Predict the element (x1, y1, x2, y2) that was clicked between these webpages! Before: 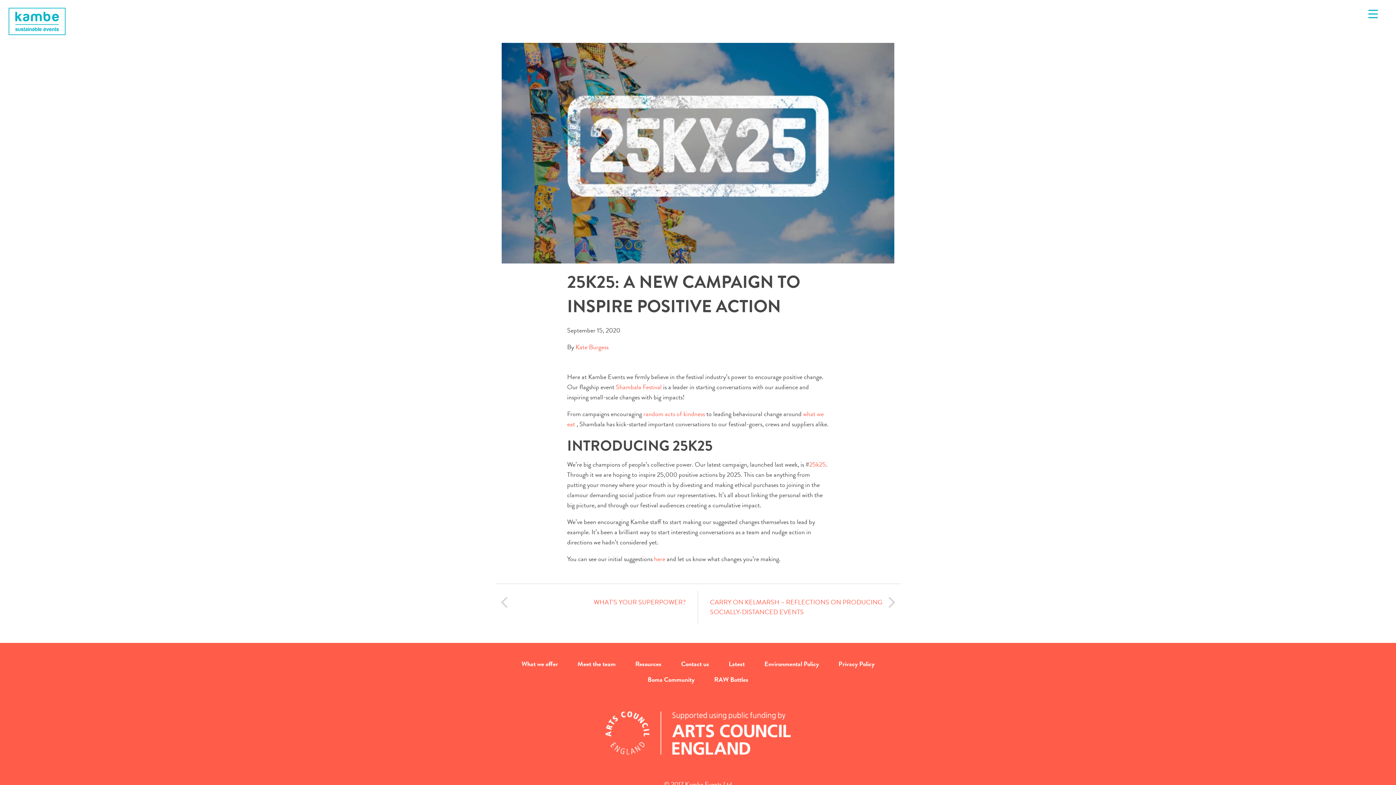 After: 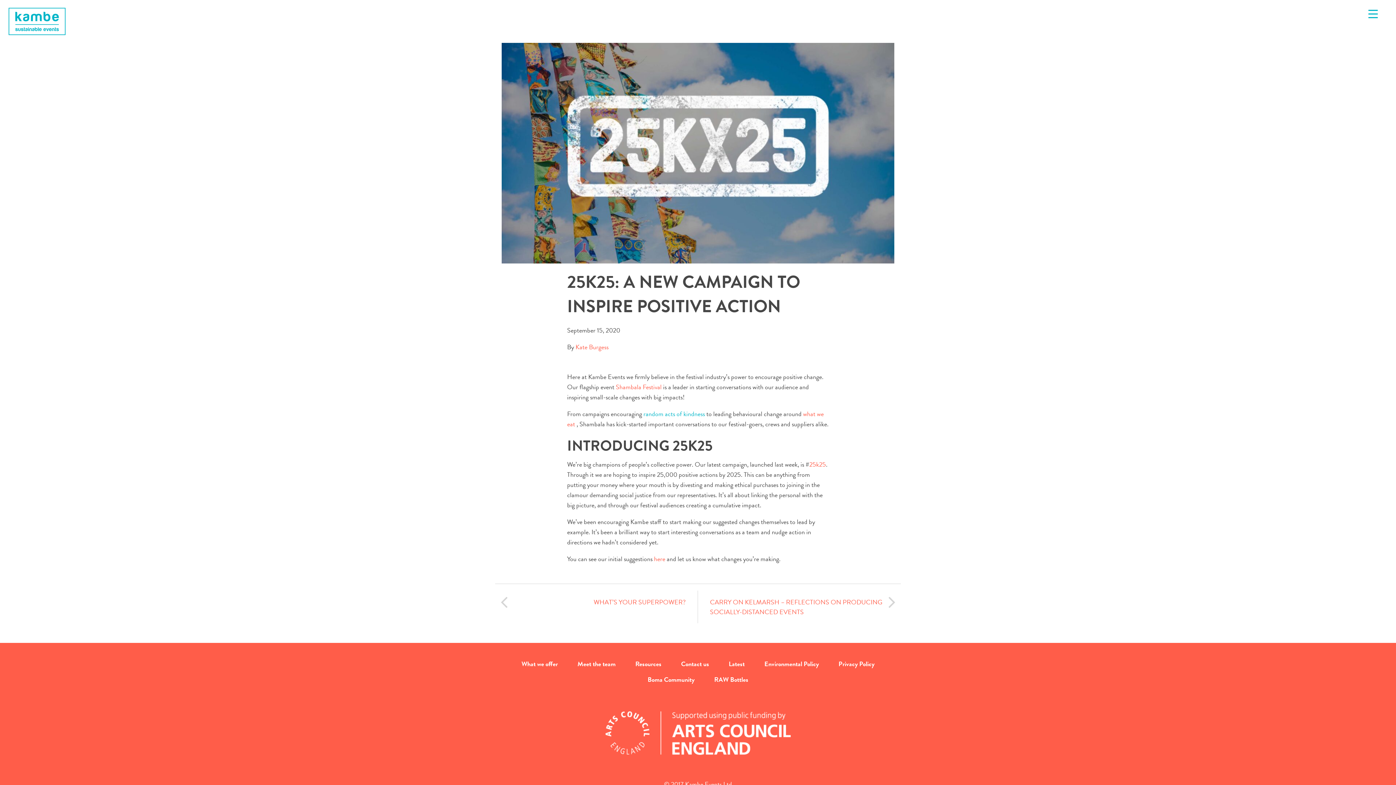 Action: label: random acts of kindness bbox: (643, 409, 705, 418)